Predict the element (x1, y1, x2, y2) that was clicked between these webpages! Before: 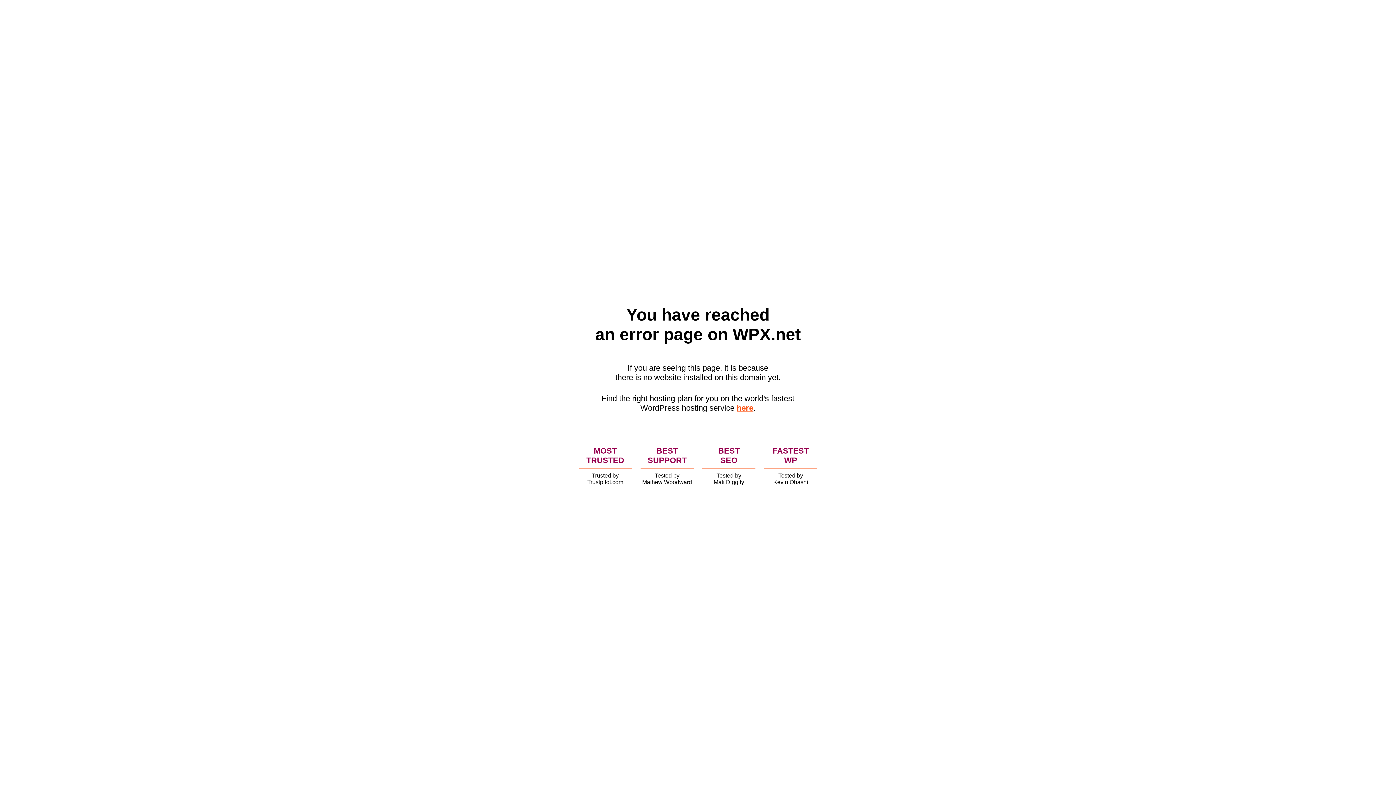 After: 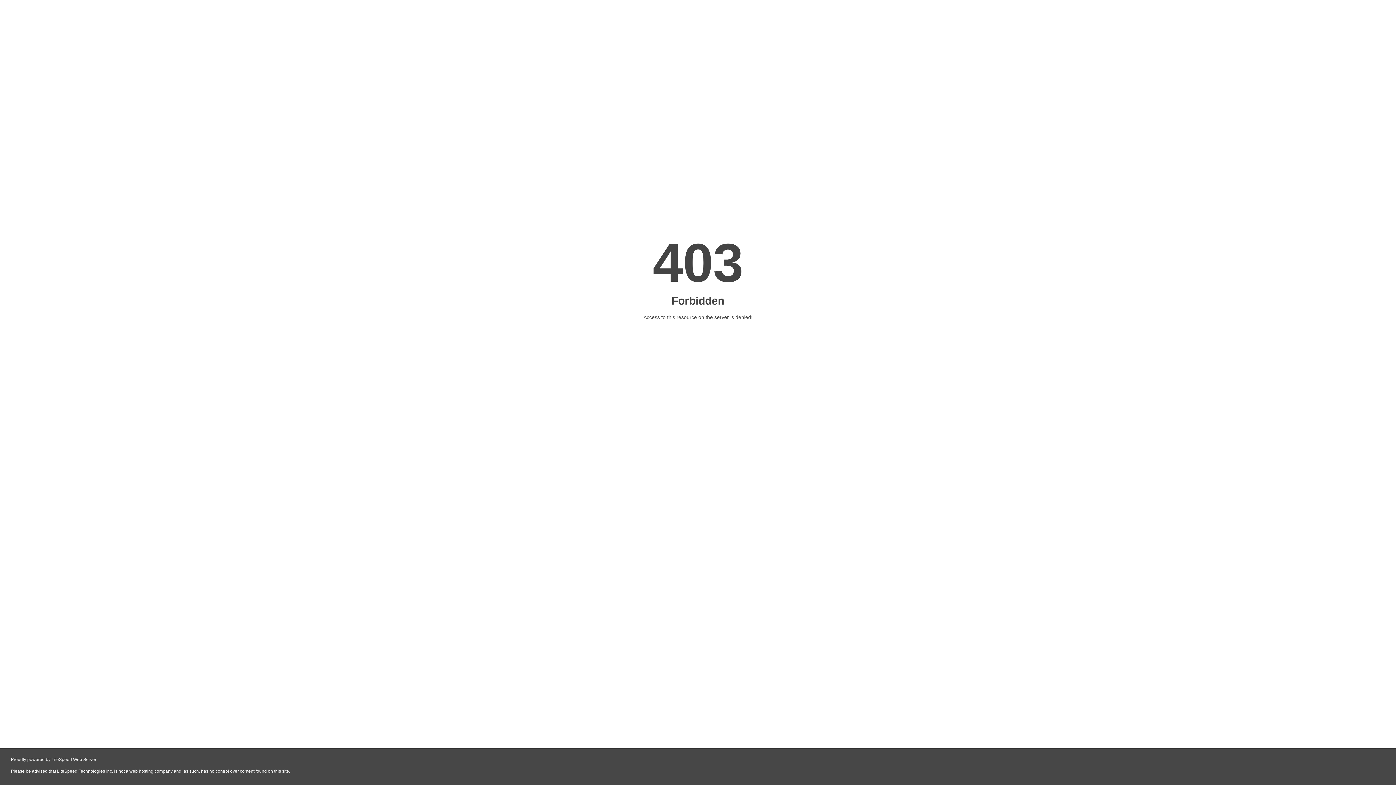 Action: bbox: (736, 403, 753, 412) label: here